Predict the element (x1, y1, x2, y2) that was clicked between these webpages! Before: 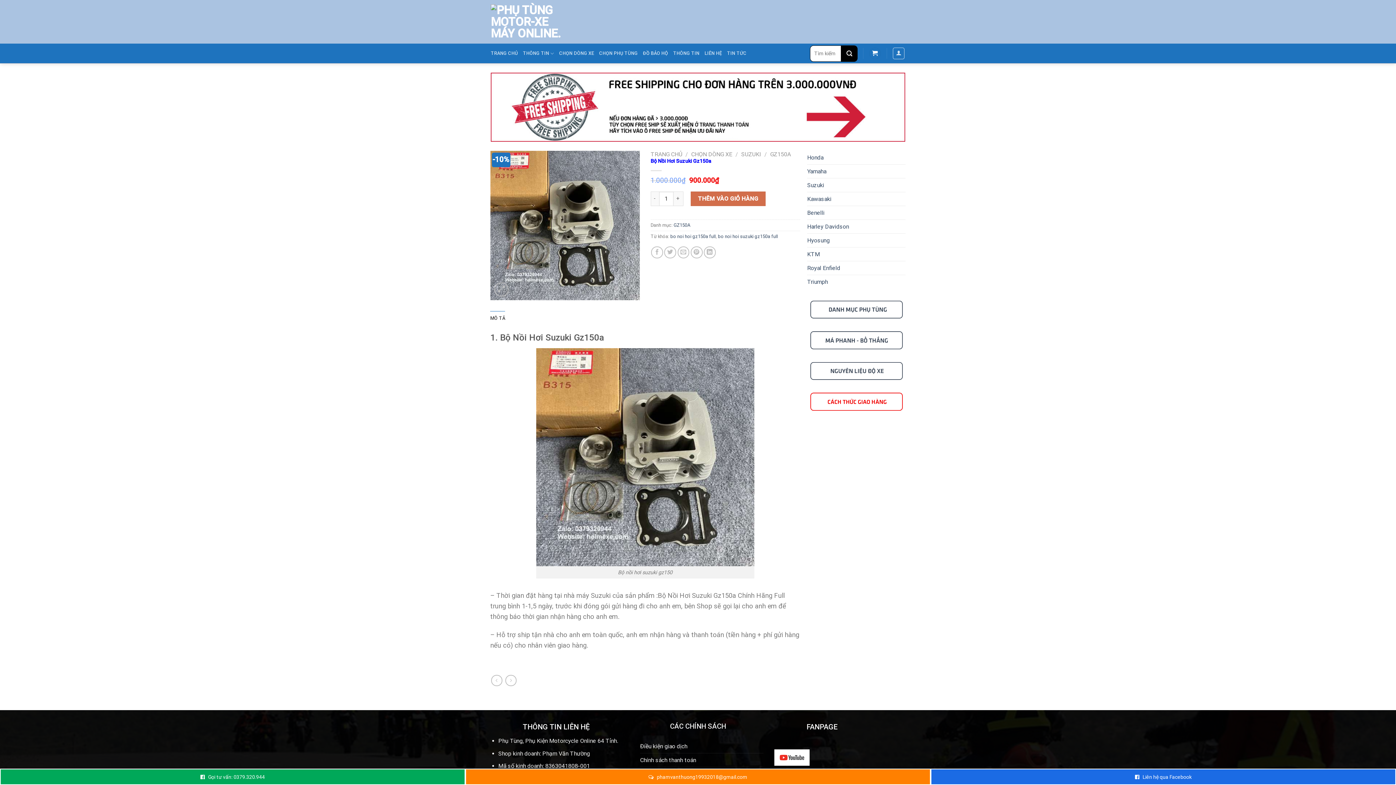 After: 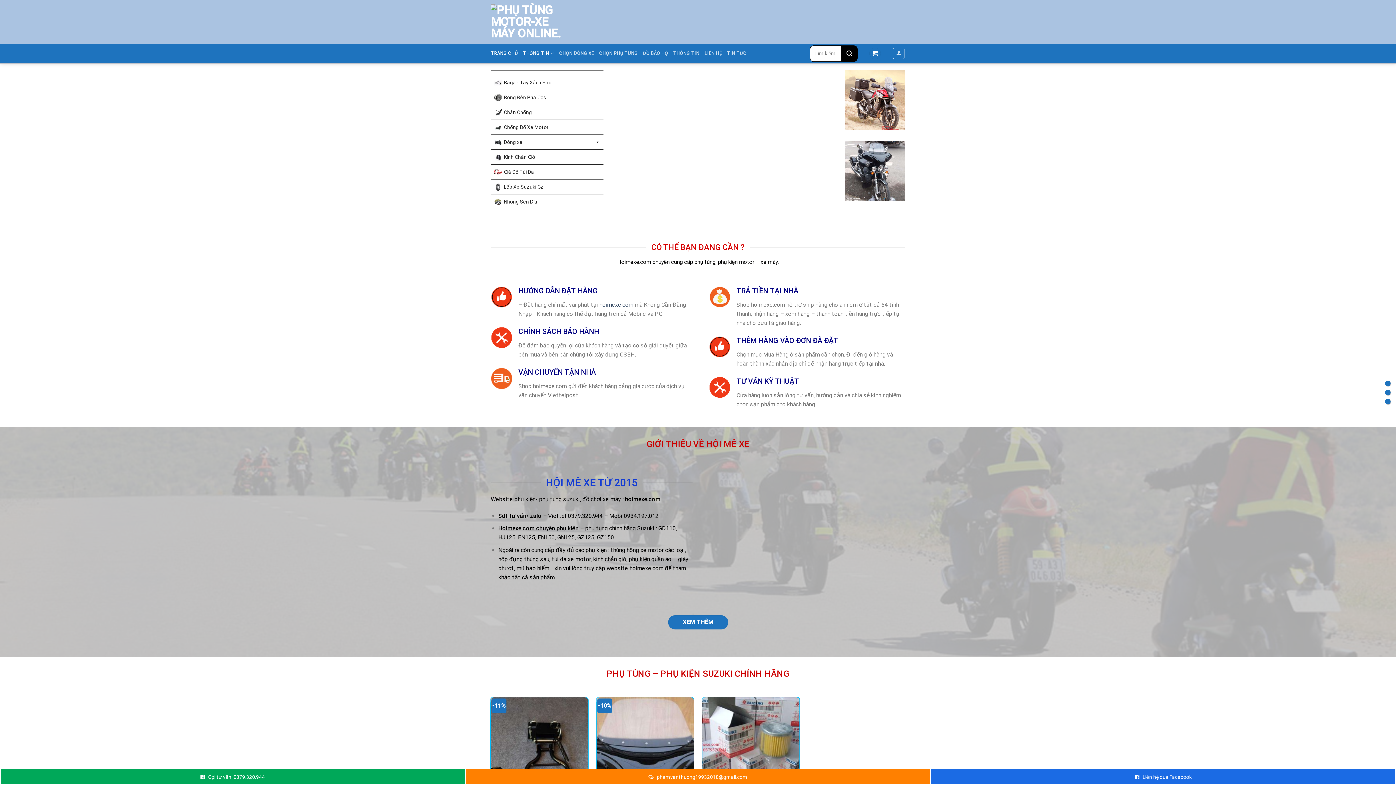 Action: bbox: (523, 46, 554, 60) label: THÔNG TIN